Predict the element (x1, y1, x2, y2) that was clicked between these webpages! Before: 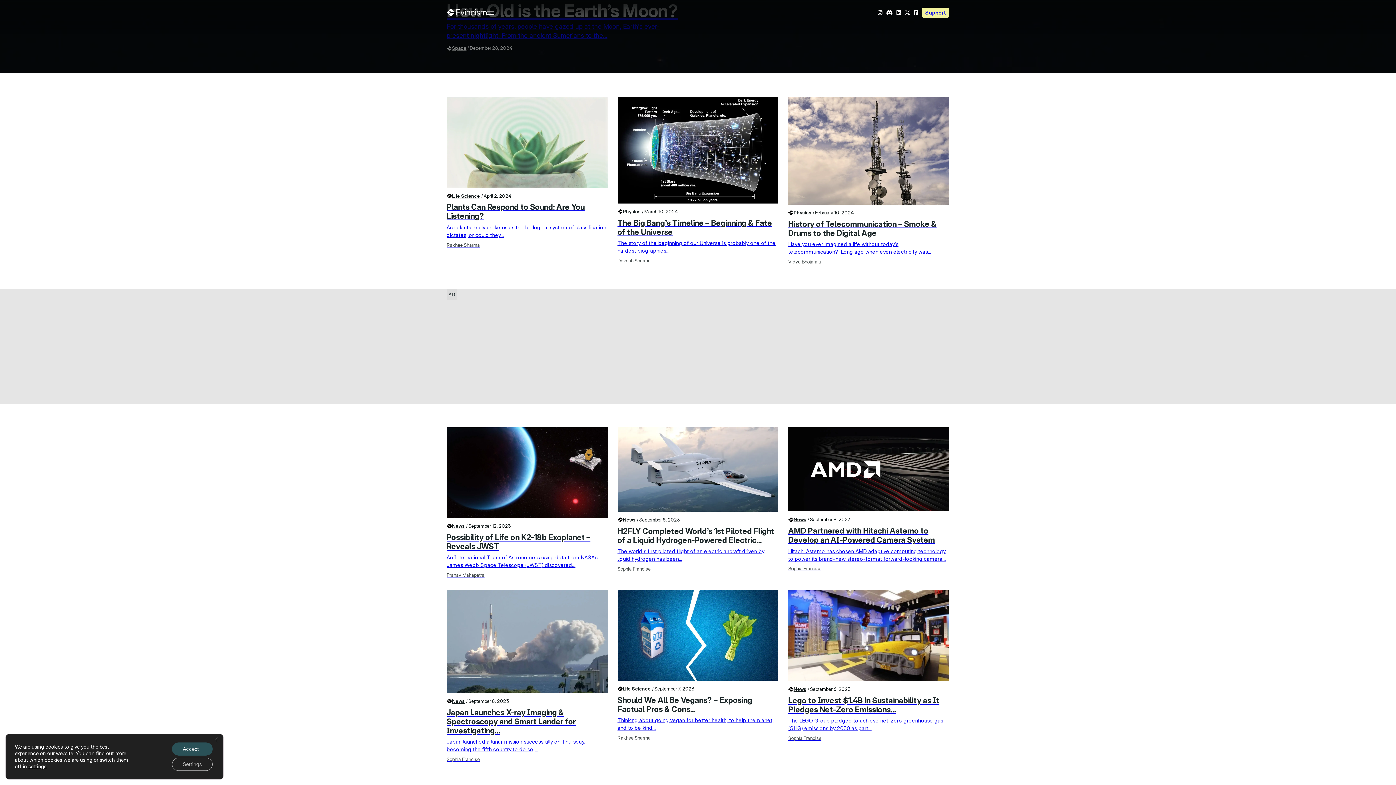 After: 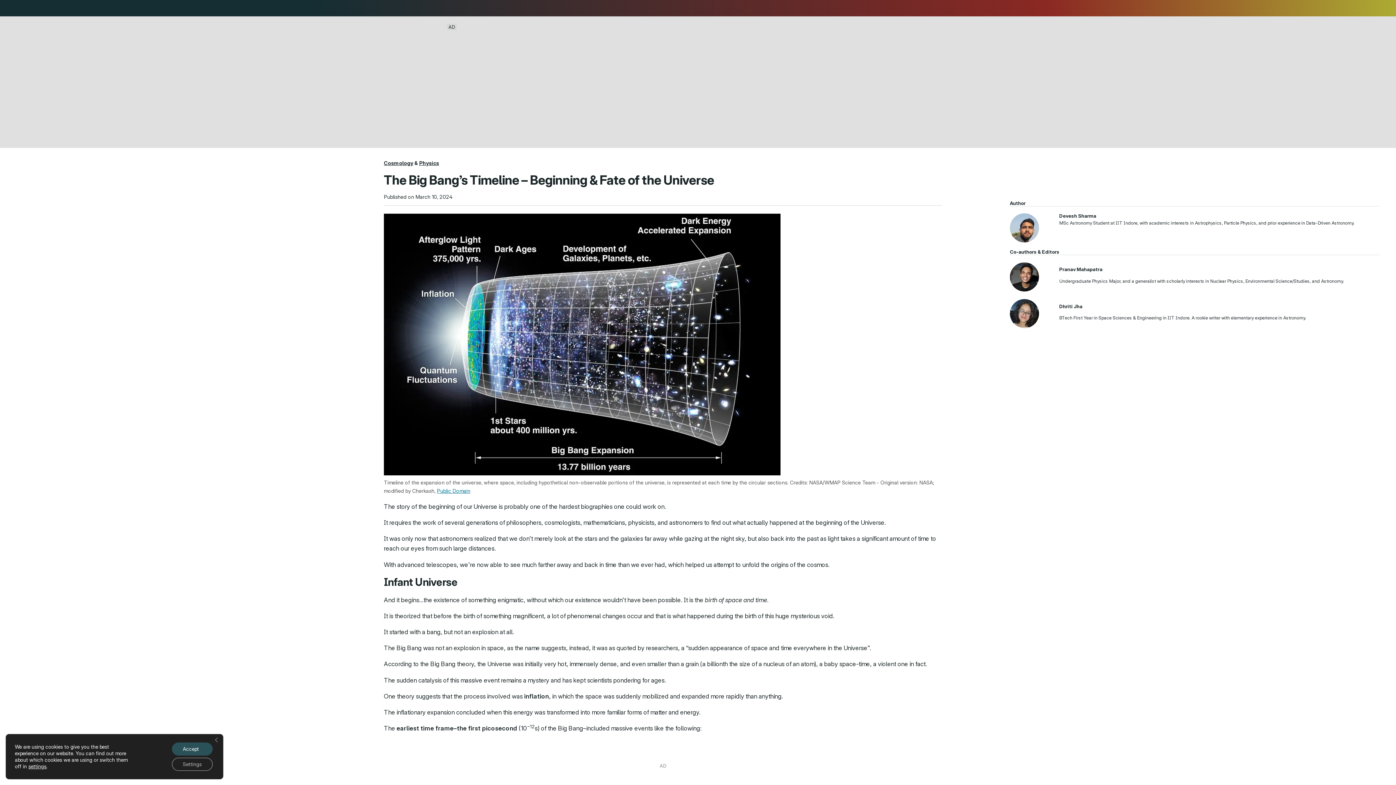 Action: bbox: (617, 145, 778, 153)